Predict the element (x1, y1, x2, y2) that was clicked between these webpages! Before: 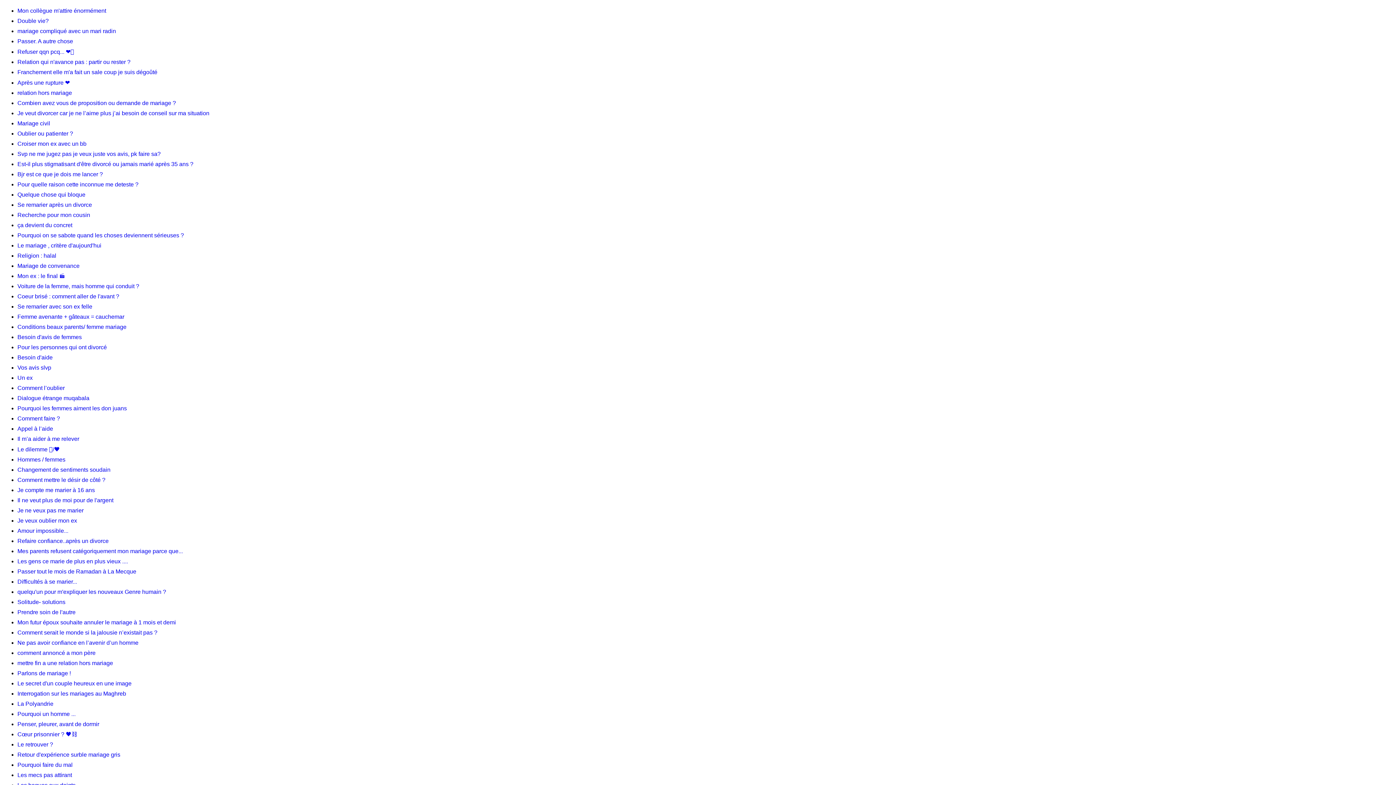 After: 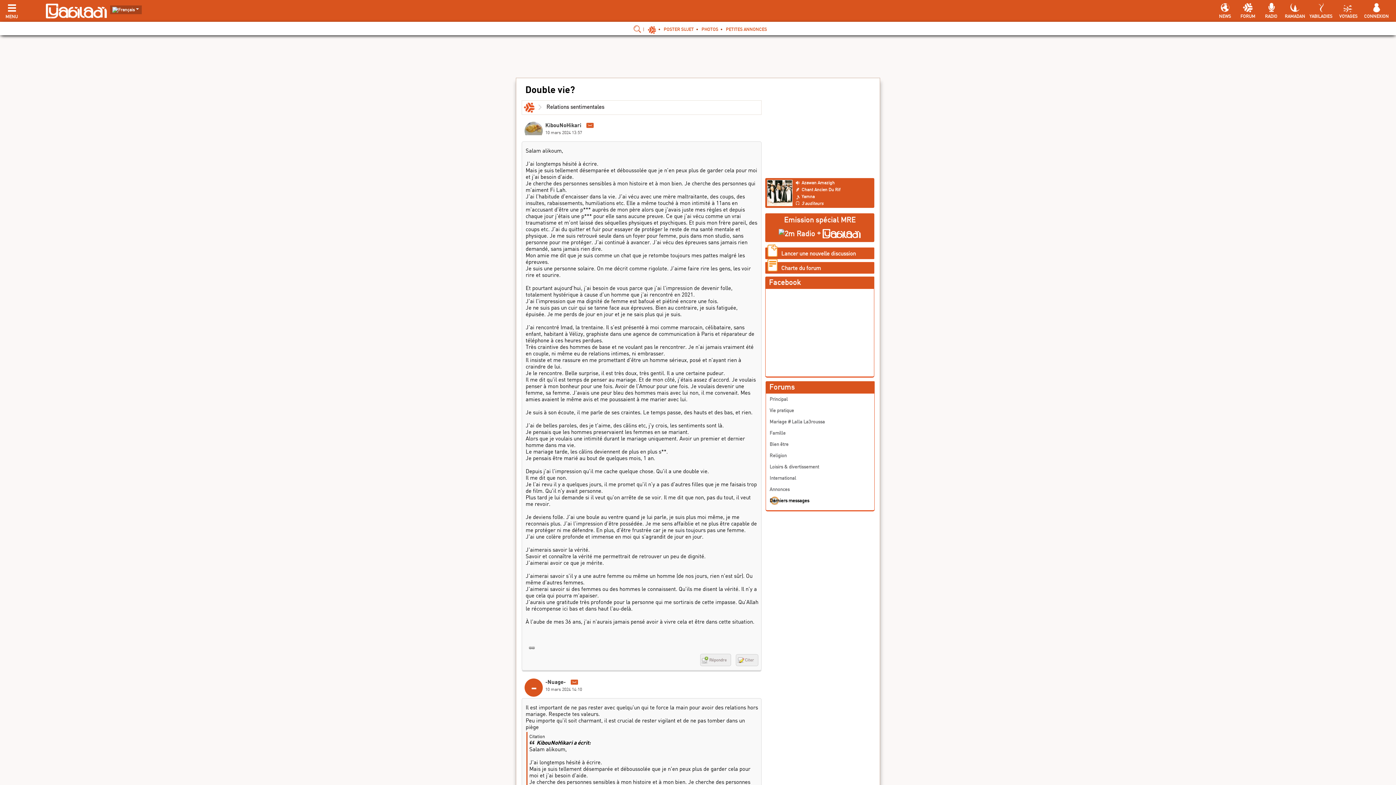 Action: label: Double vie? bbox: (17, 16, 1393, 26)